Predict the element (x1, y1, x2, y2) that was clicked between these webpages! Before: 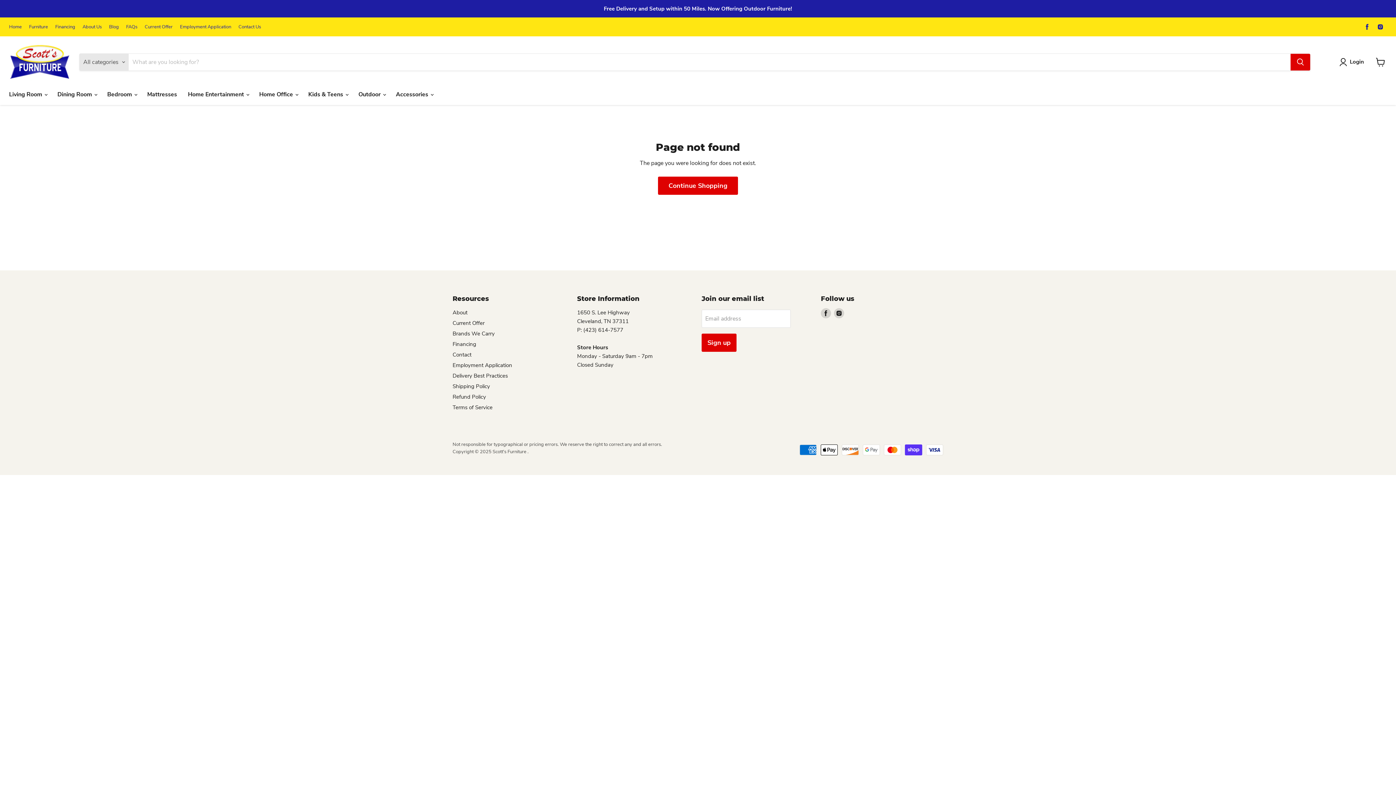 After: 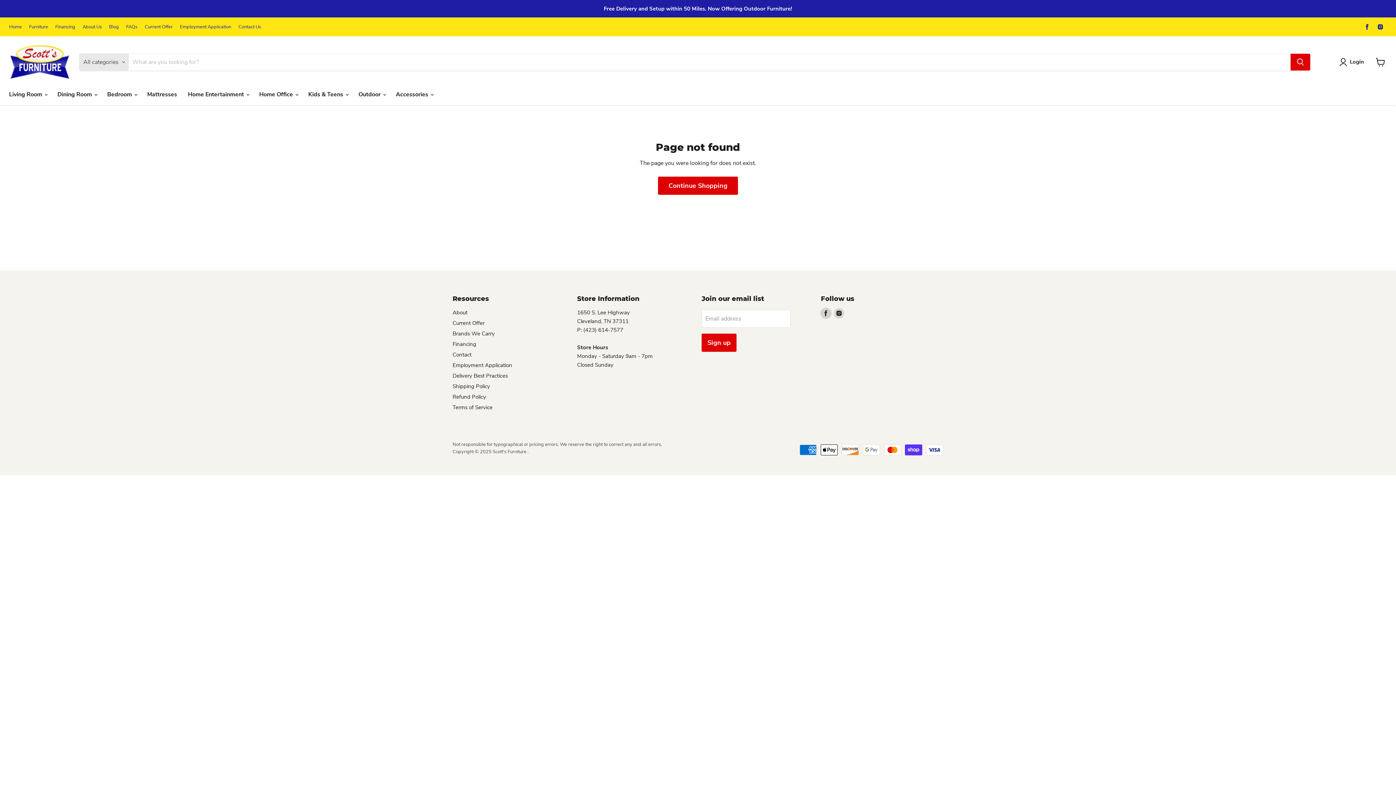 Action: label: Find us on Facebook bbox: (821, 308, 831, 318)